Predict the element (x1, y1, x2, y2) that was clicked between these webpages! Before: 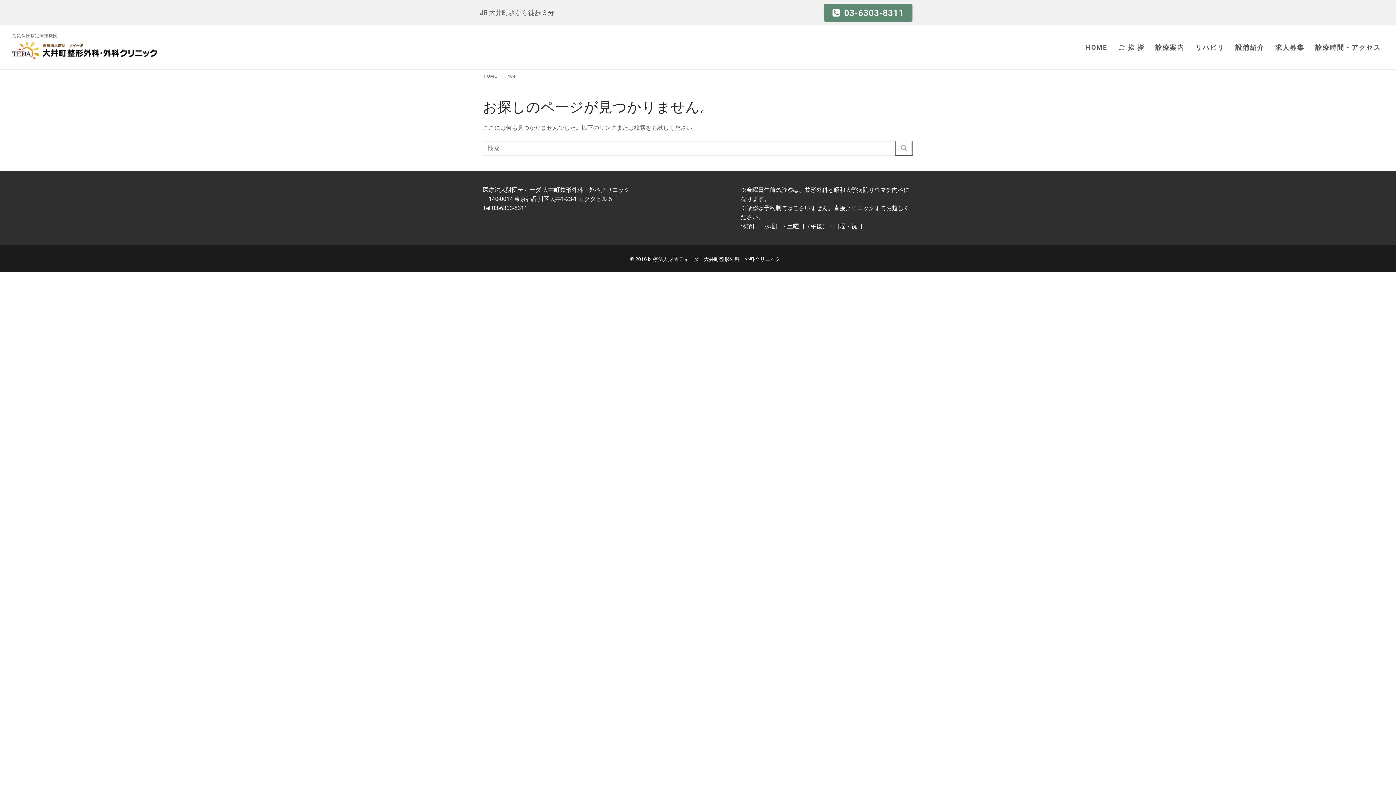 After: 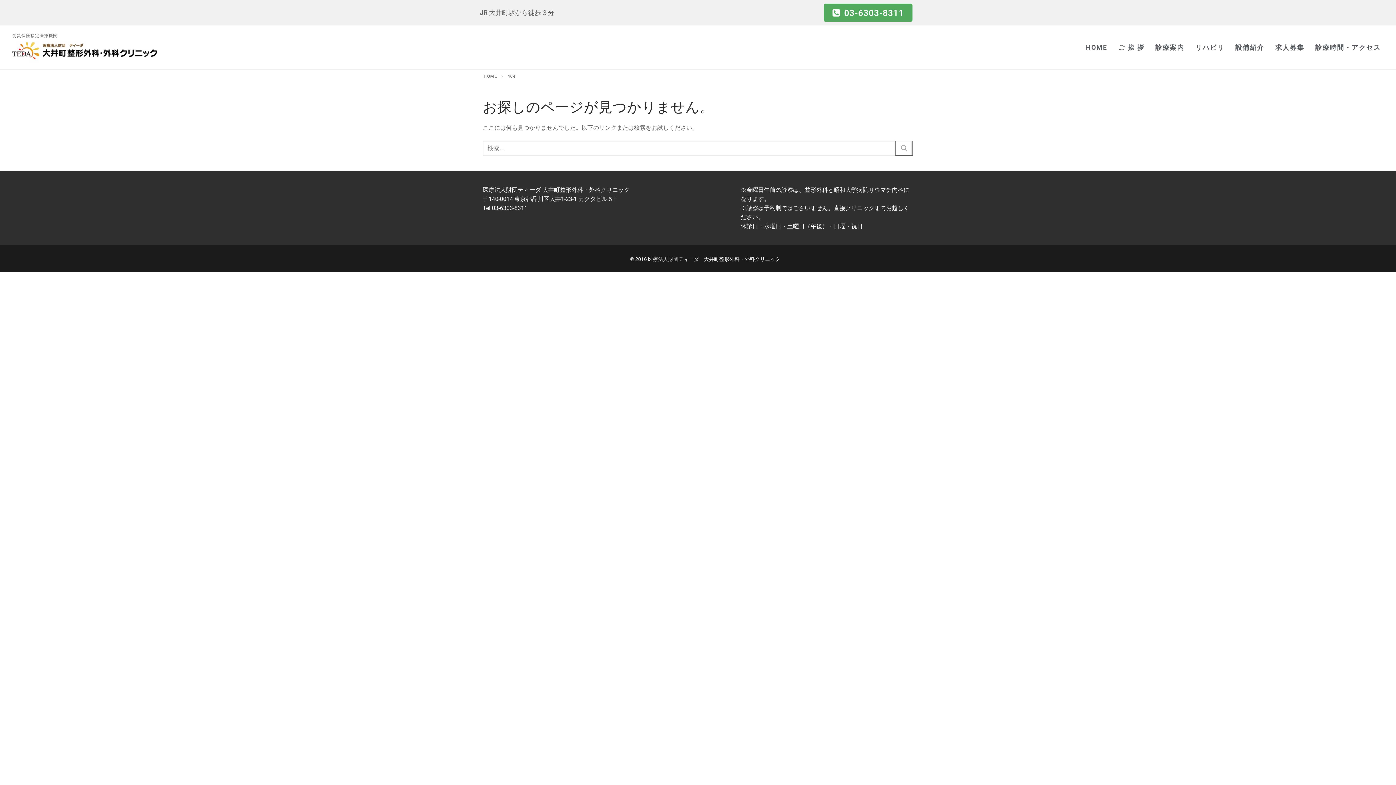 Action: bbox: (824, 3, 912, 21) label:  03-6303-8311